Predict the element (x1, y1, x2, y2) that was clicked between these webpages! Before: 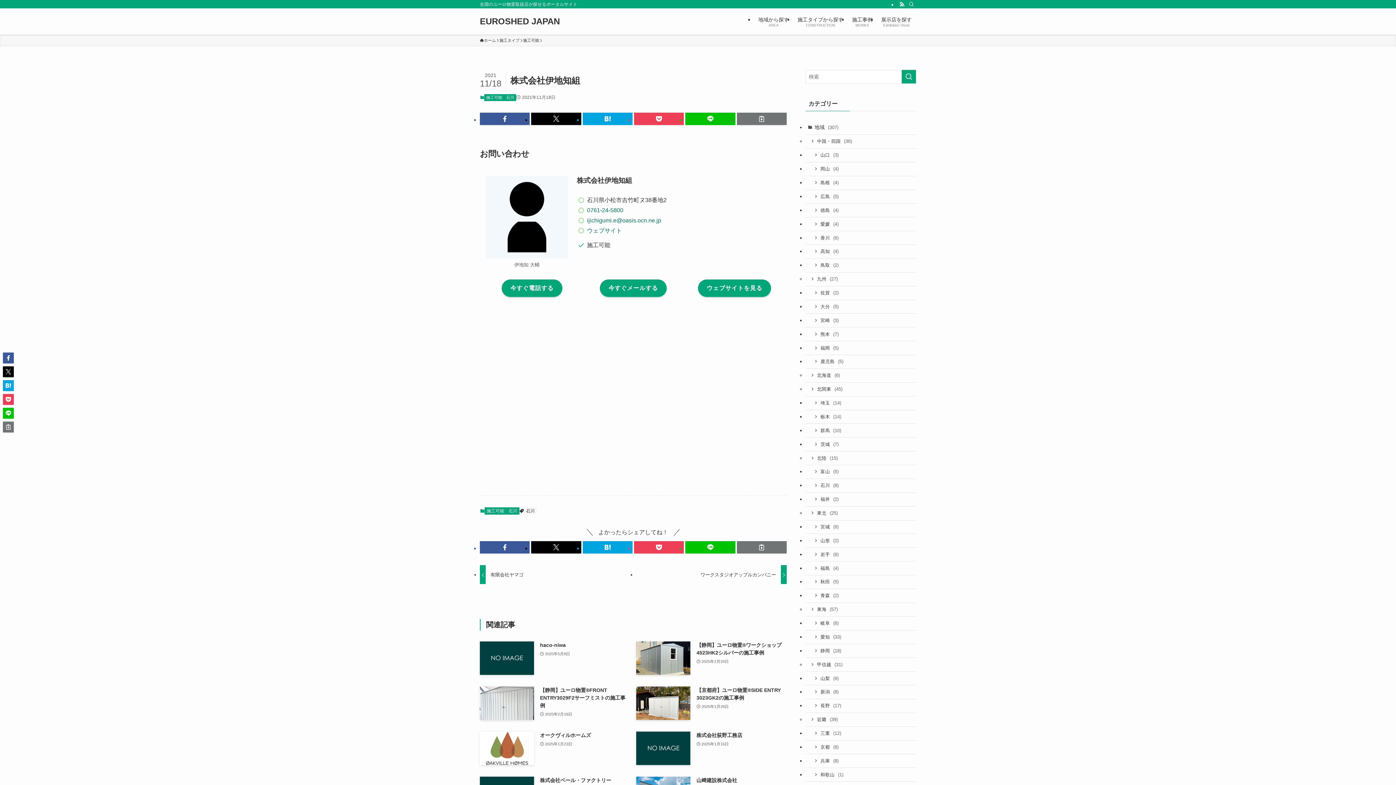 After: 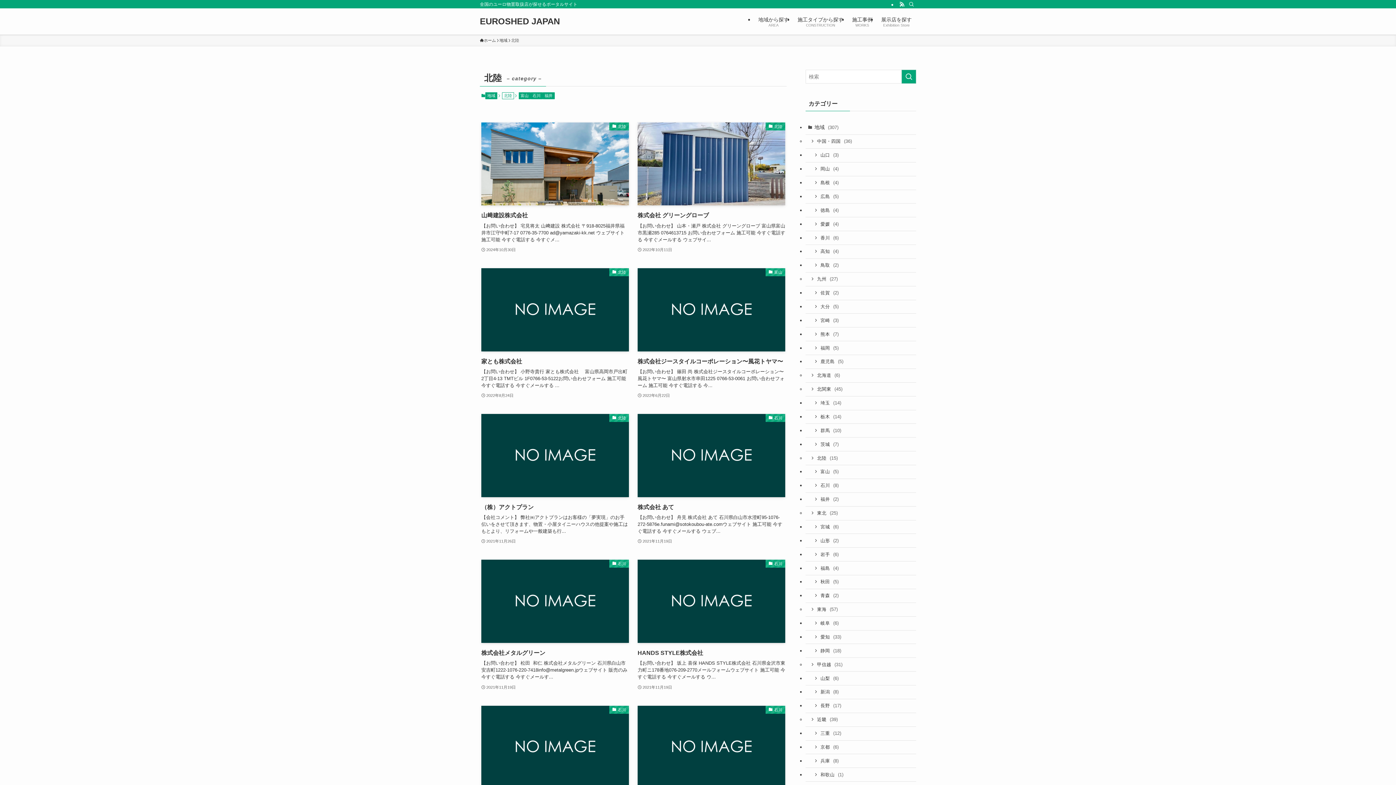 Action: label: 北陸 (15) bbox: (805, 451, 916, 465)